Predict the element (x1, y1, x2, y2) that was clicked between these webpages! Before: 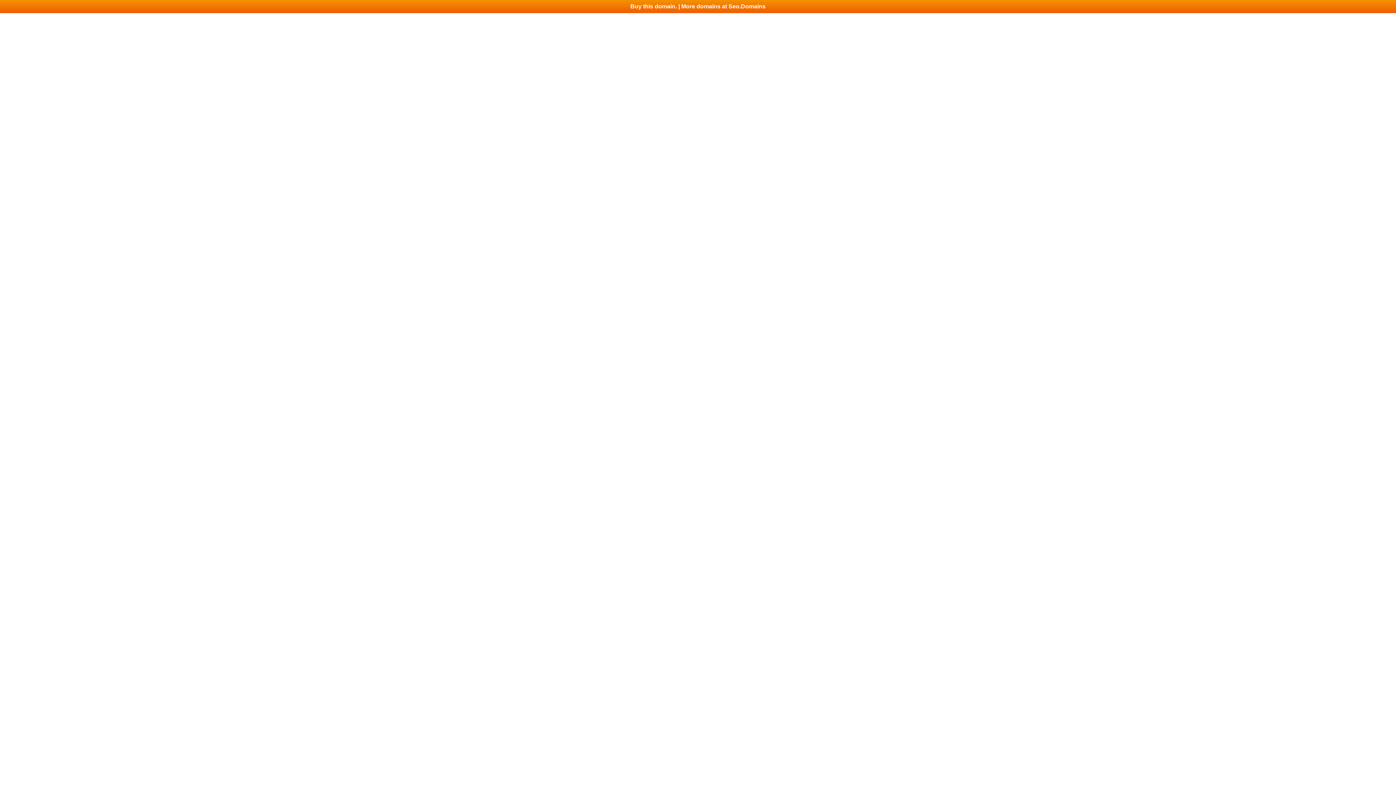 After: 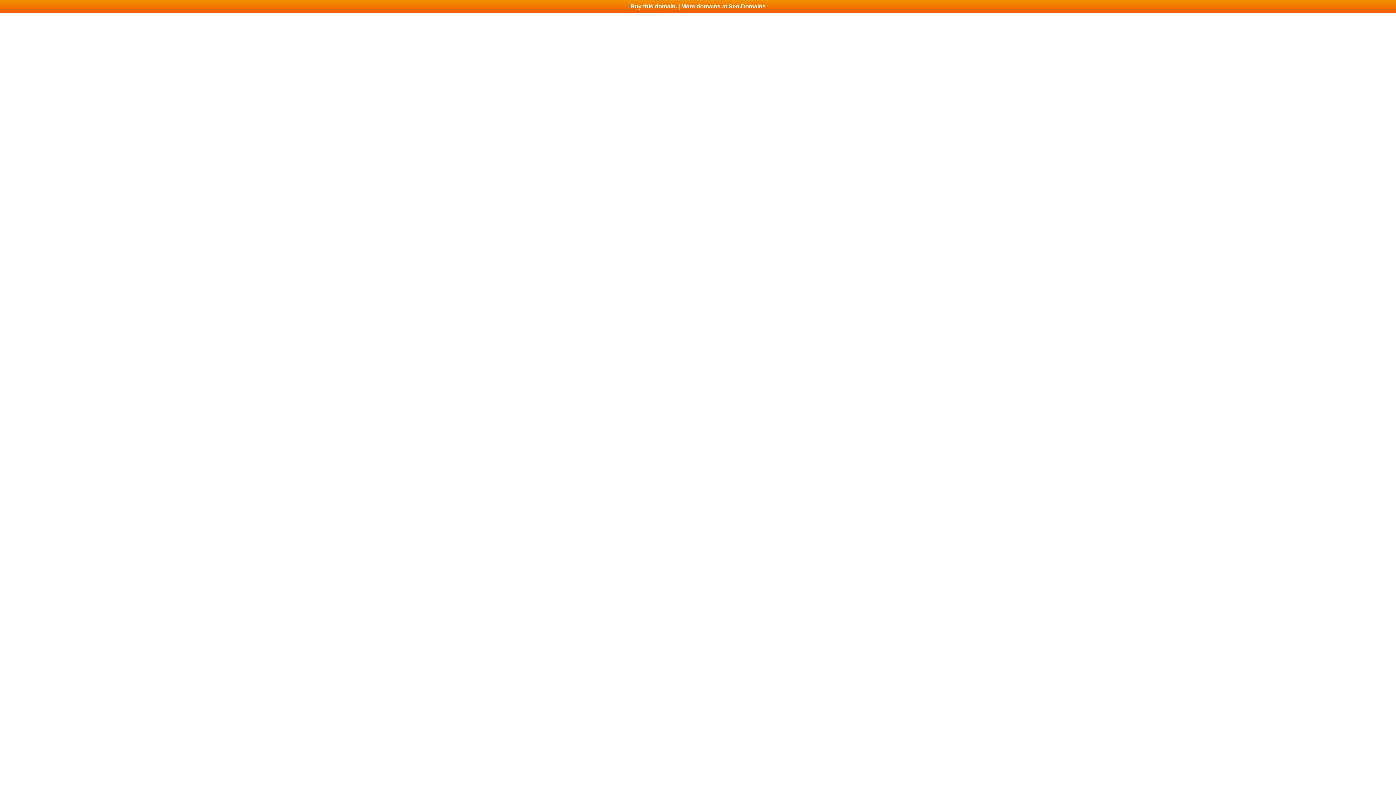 Action: bbox: (0, 0, 1396, 13) label: Buy this domain. | More domains at Seo.Domains